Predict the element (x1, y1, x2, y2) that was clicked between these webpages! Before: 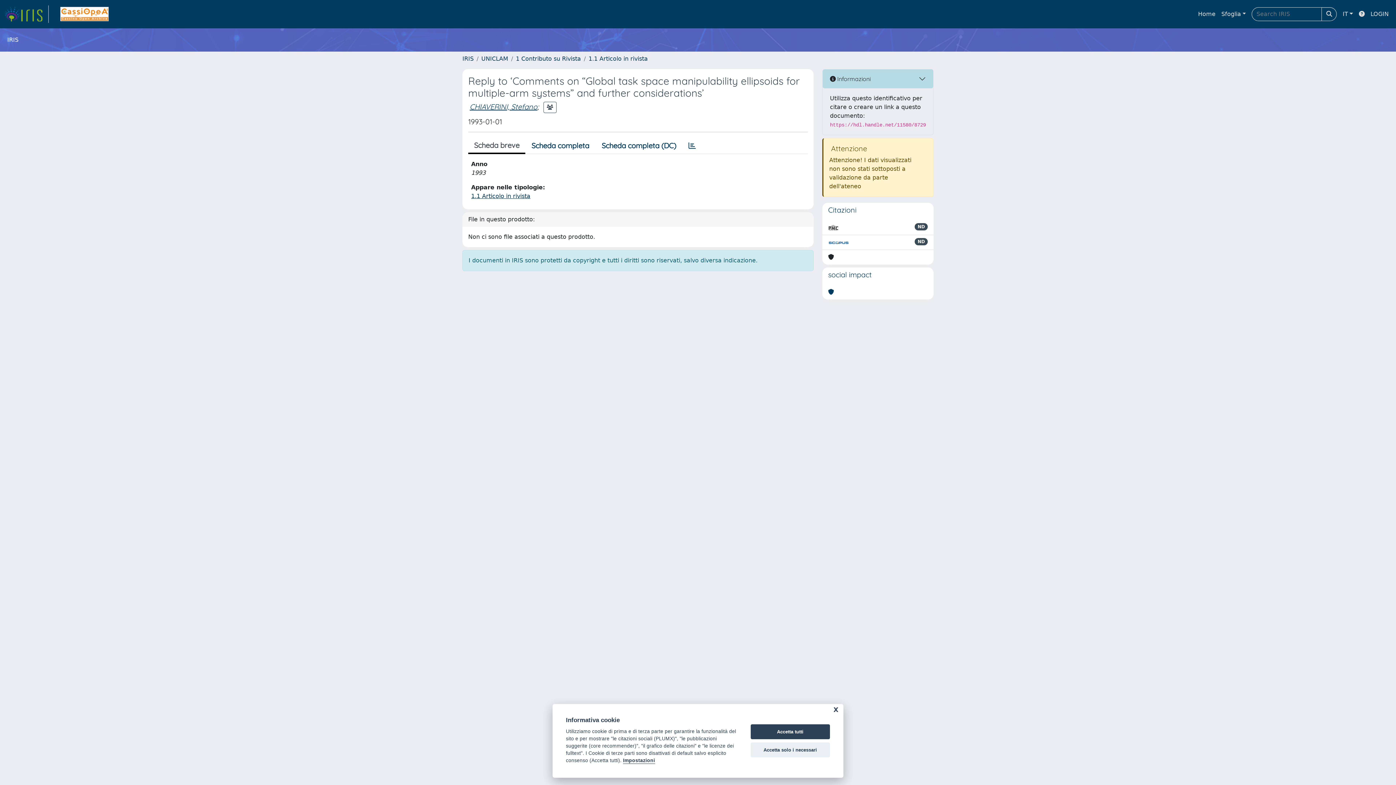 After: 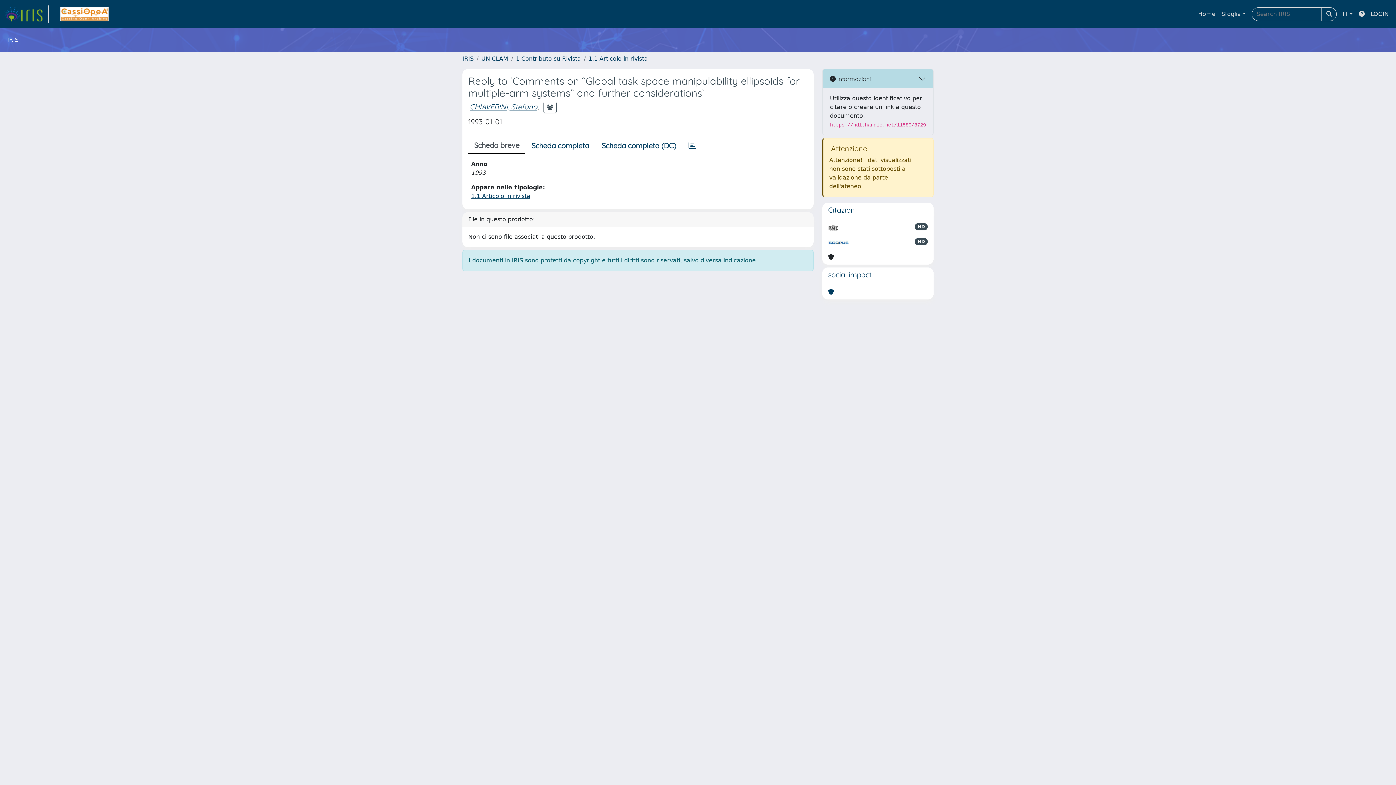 Action: label: Accetta solo i necessari bbox: (750, 742, 830, 757)